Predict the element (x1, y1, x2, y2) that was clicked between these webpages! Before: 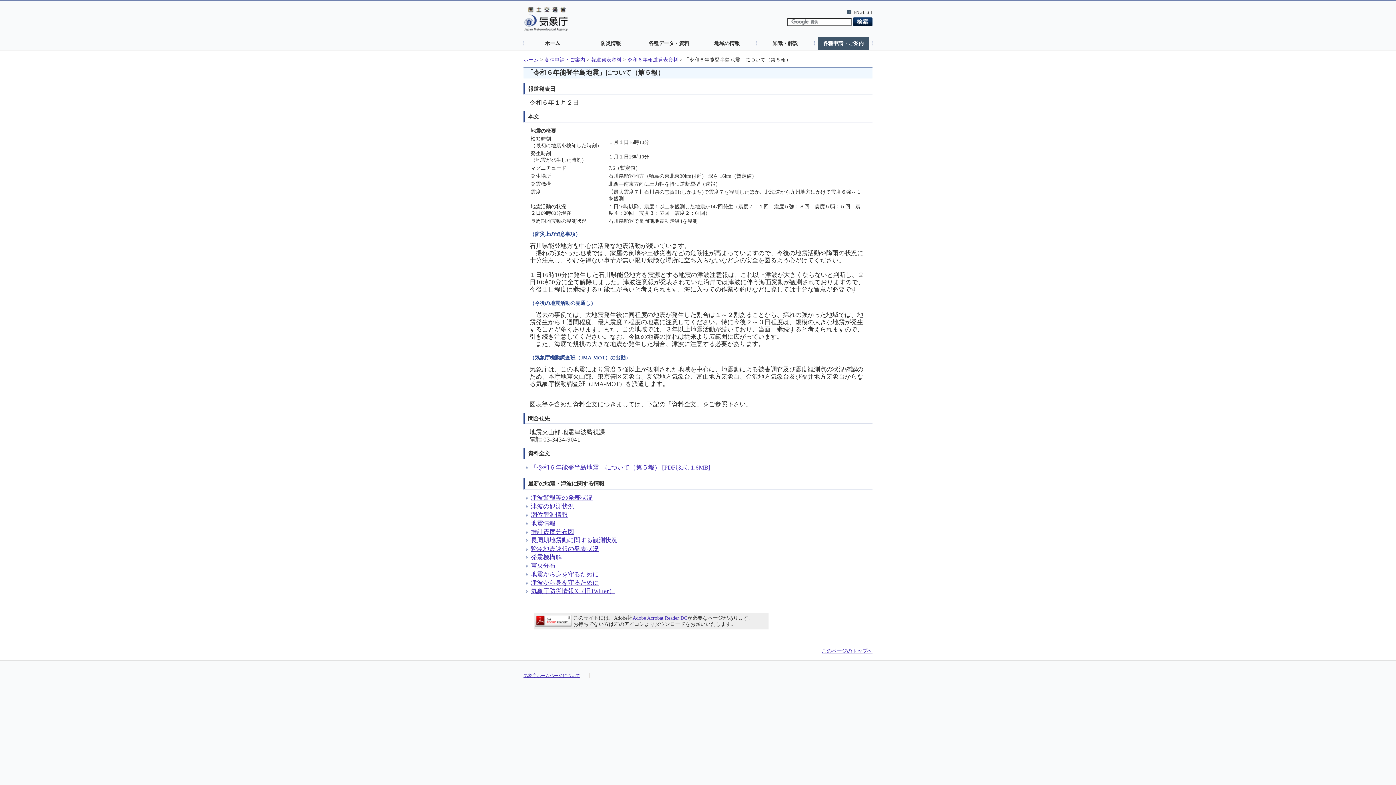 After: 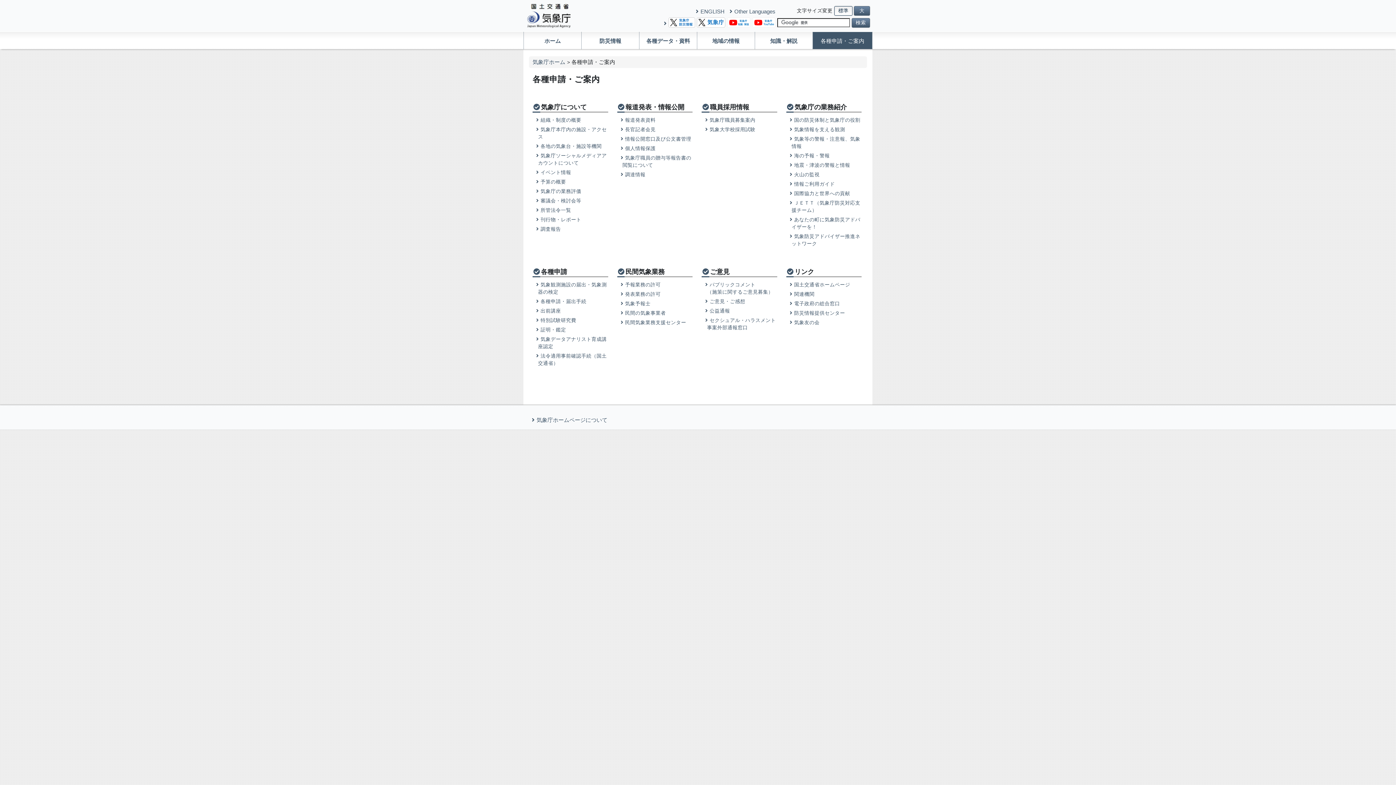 Action: bbox: (818, 36, 869, 49) label: 各種申請・ご案内